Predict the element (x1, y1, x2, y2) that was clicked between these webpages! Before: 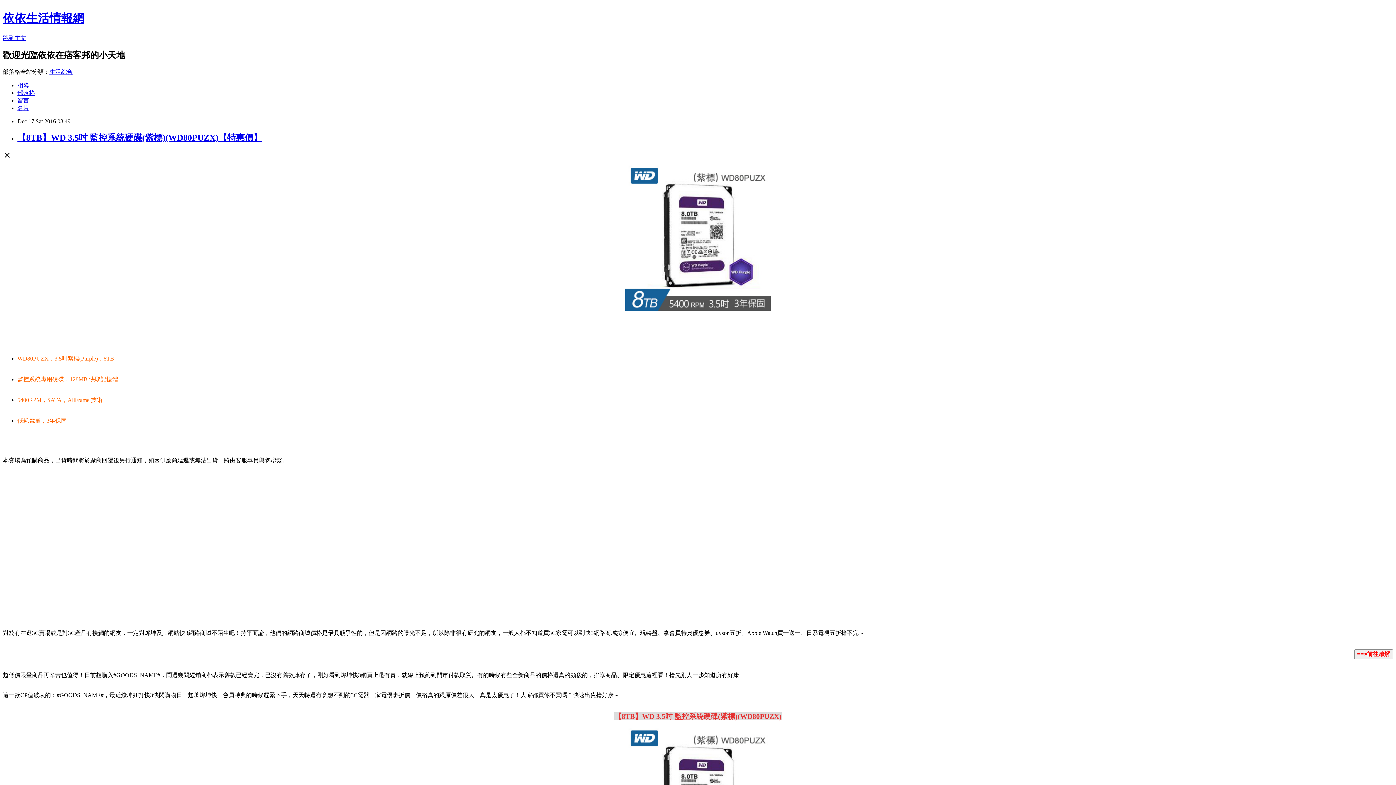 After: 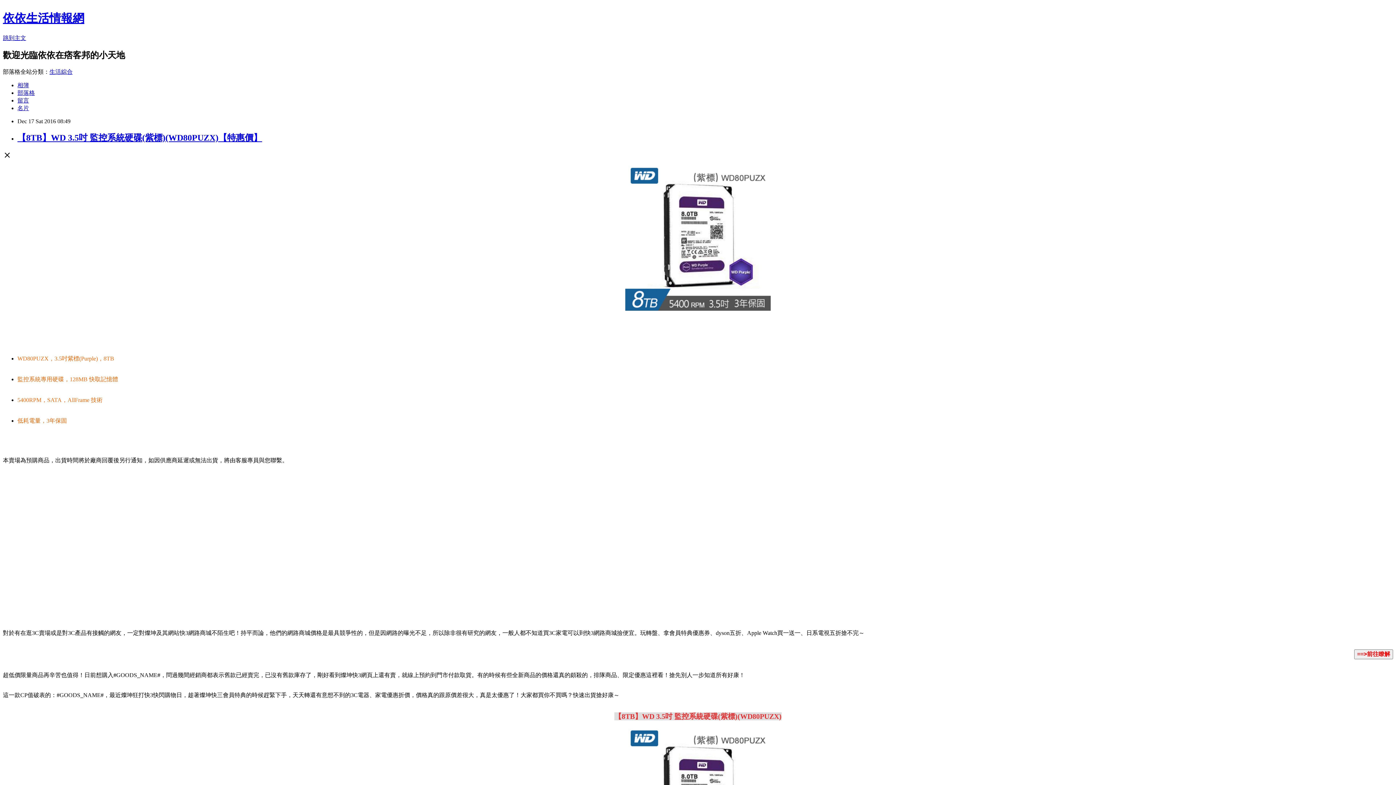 Action: bbox: (17, 97, 29, 103) label: 留言